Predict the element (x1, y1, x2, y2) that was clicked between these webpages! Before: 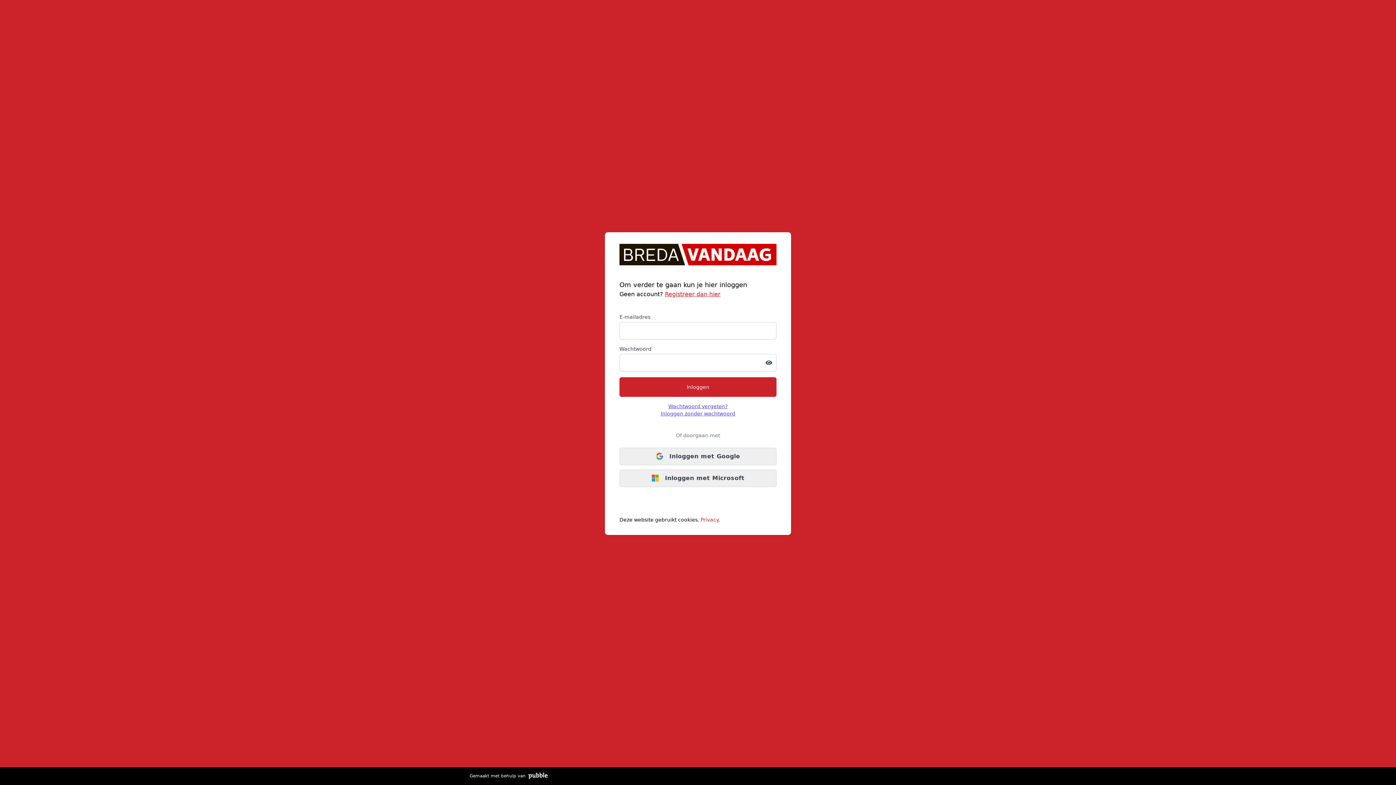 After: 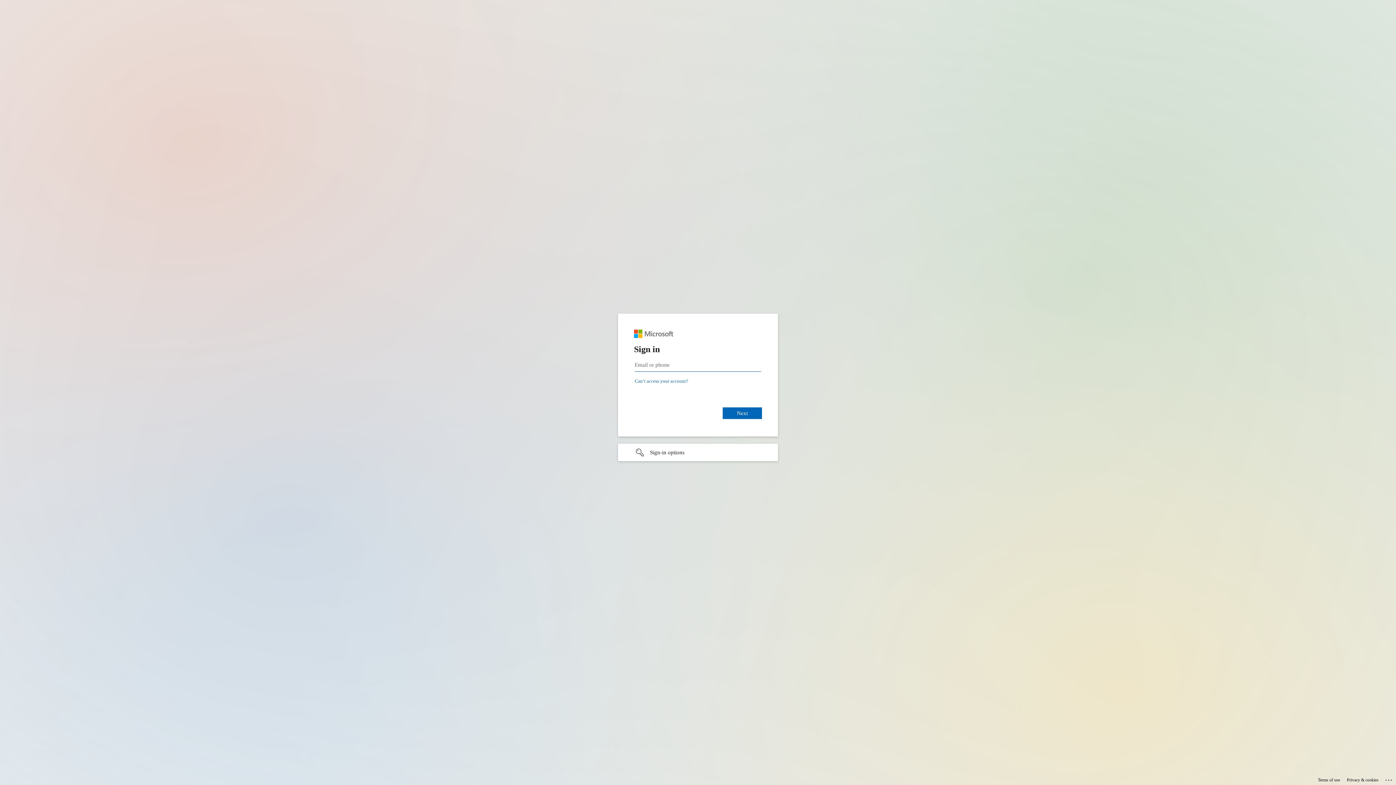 Action: bbox: (619, 469, 776, 487) label: Inloggen met Microsoft